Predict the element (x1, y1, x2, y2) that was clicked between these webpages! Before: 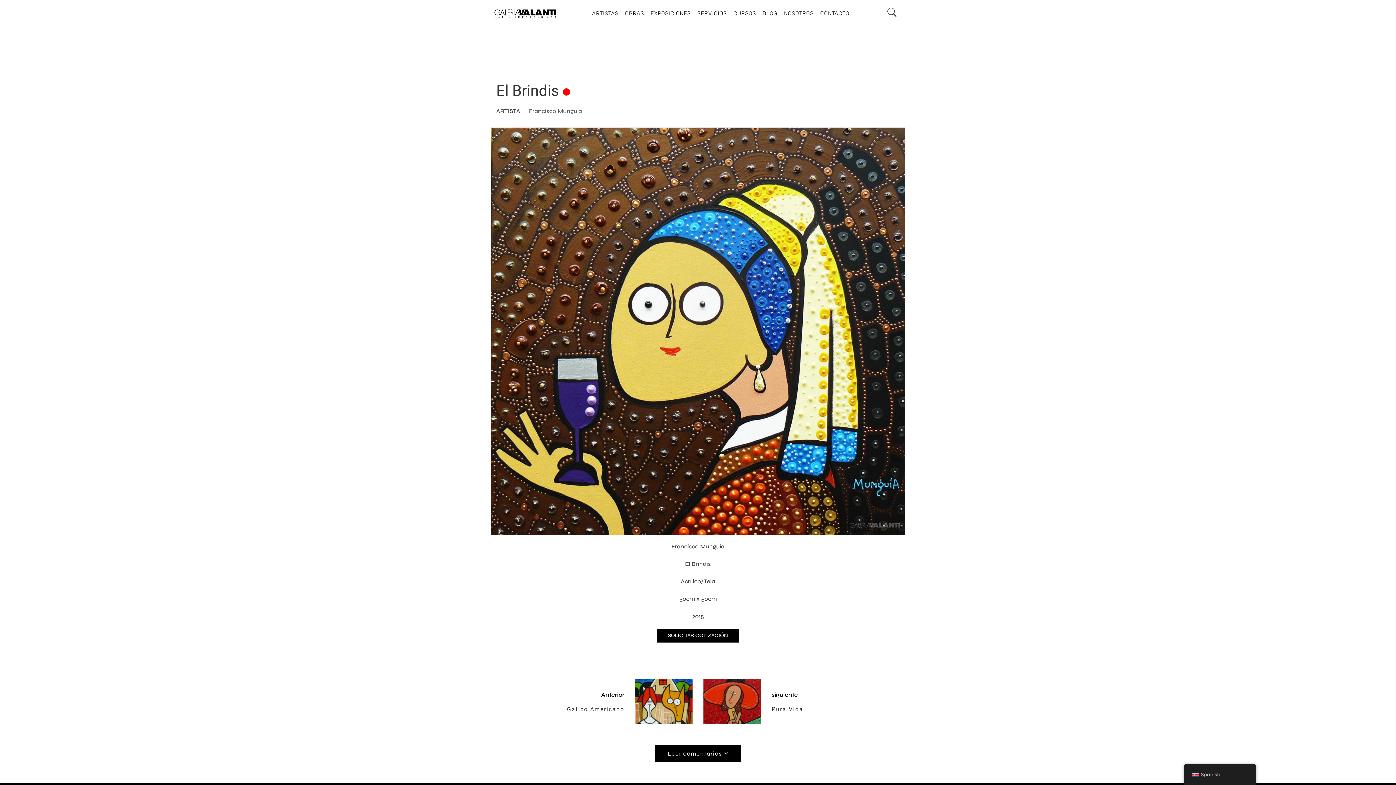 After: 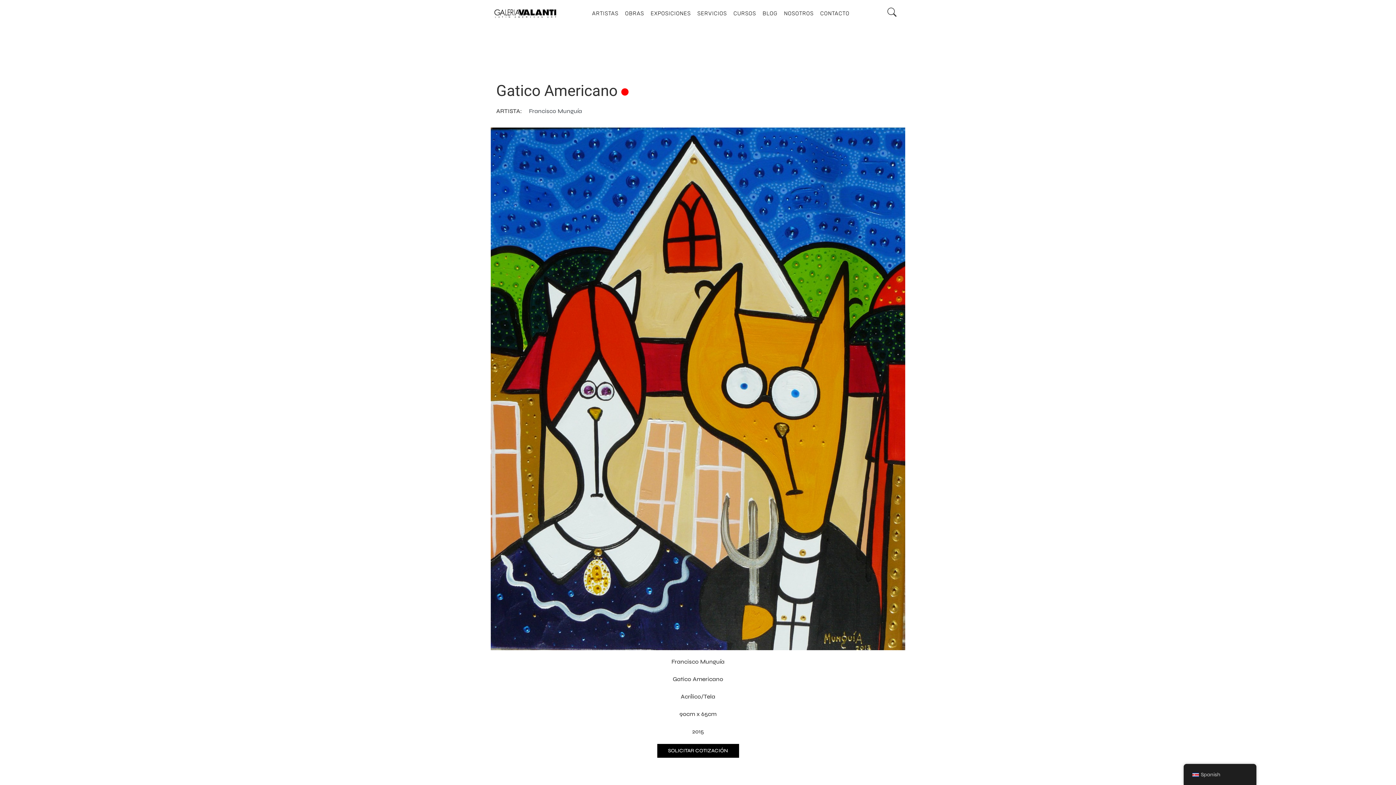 Action: bbox: (635, 679, 692, 724)